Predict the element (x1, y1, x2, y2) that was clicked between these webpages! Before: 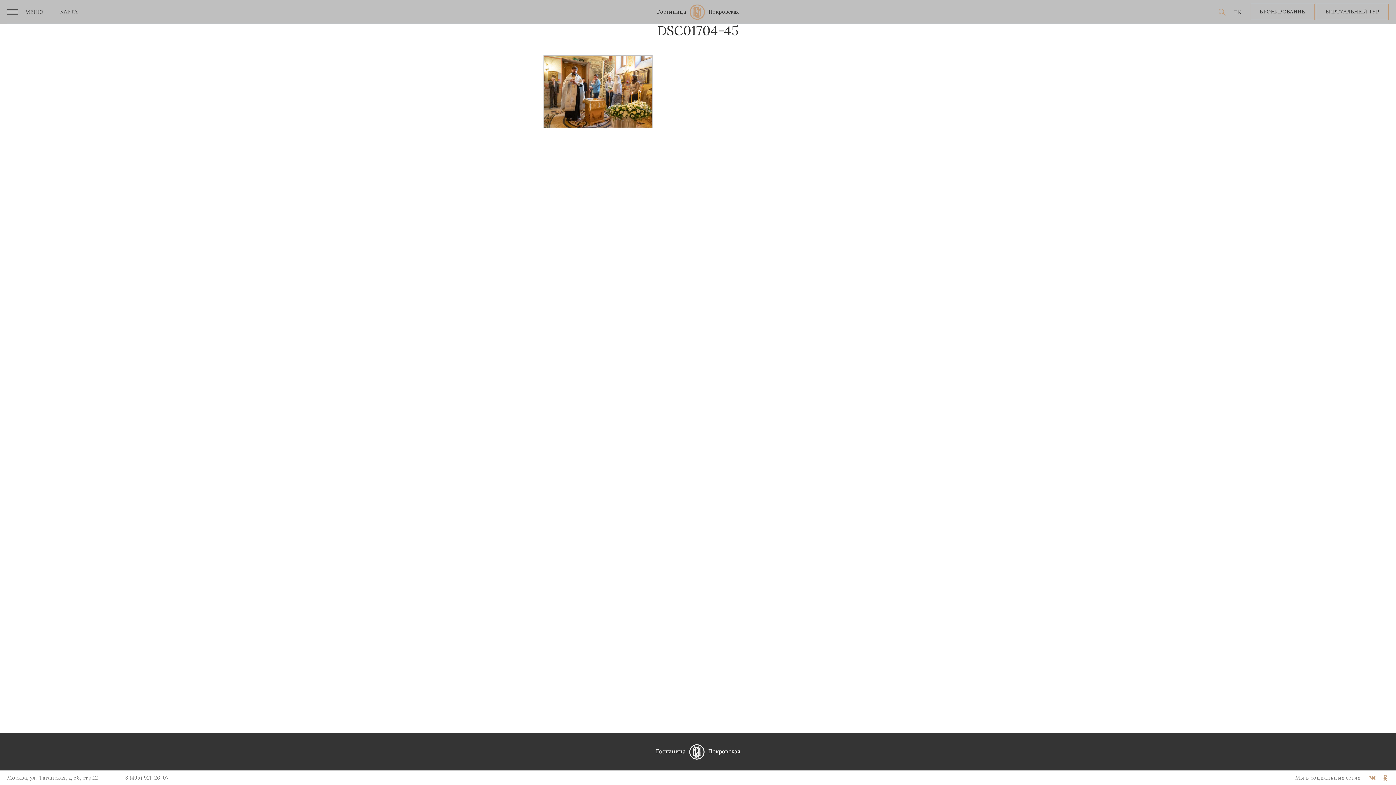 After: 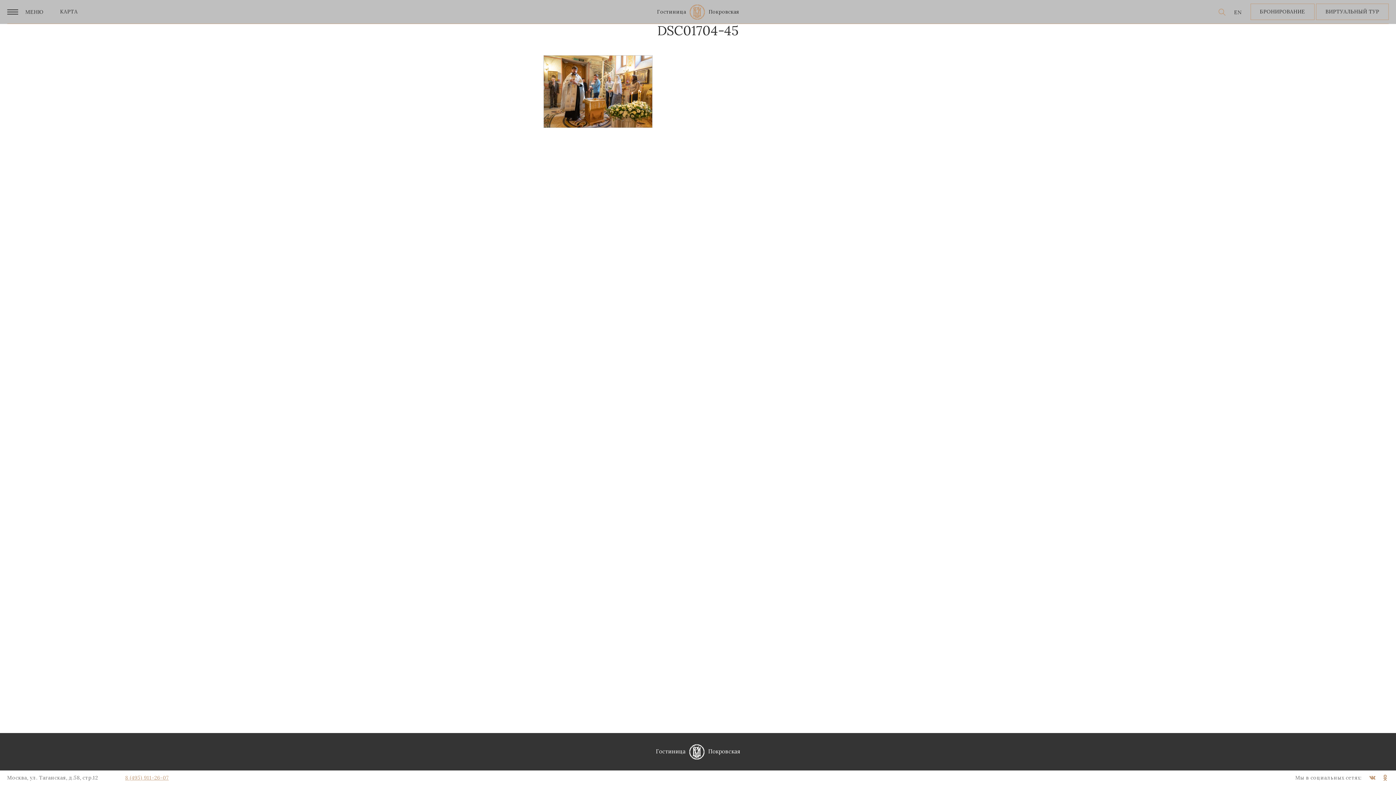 Action: label: 8 (495) 911-26-07 bbox: (125, 775, 168, 781)